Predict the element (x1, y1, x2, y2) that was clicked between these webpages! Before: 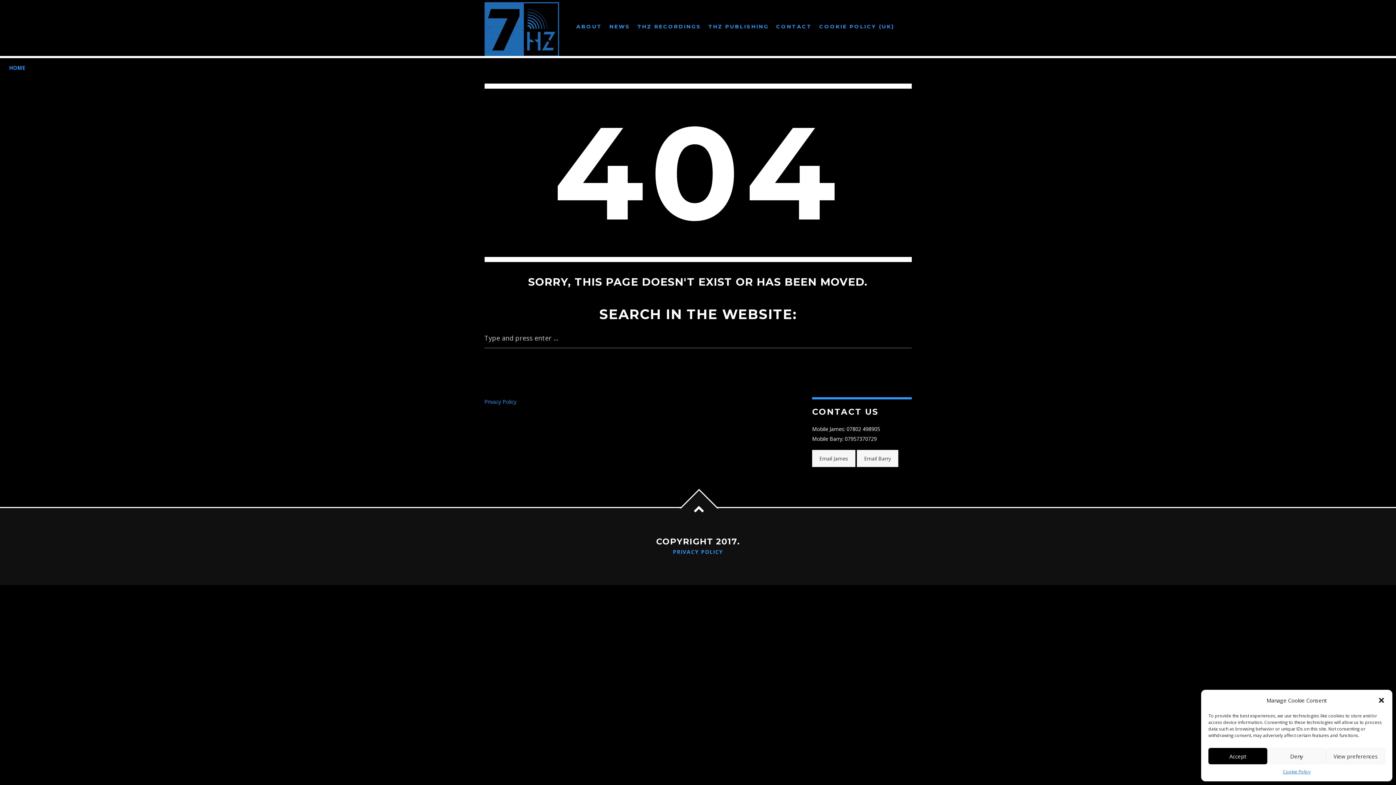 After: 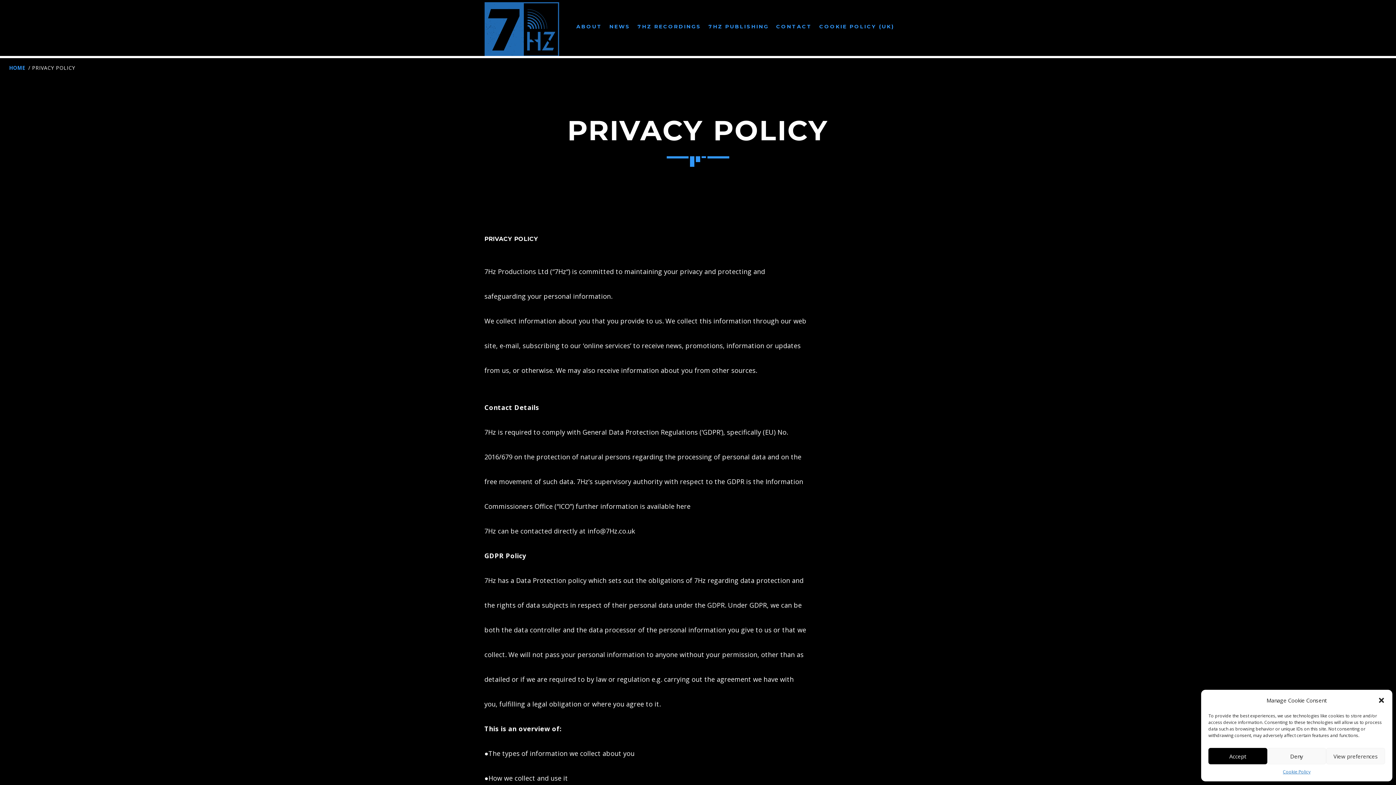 Action: label: PRIVACY POLICY bbox: (673, 548, 723, 555)